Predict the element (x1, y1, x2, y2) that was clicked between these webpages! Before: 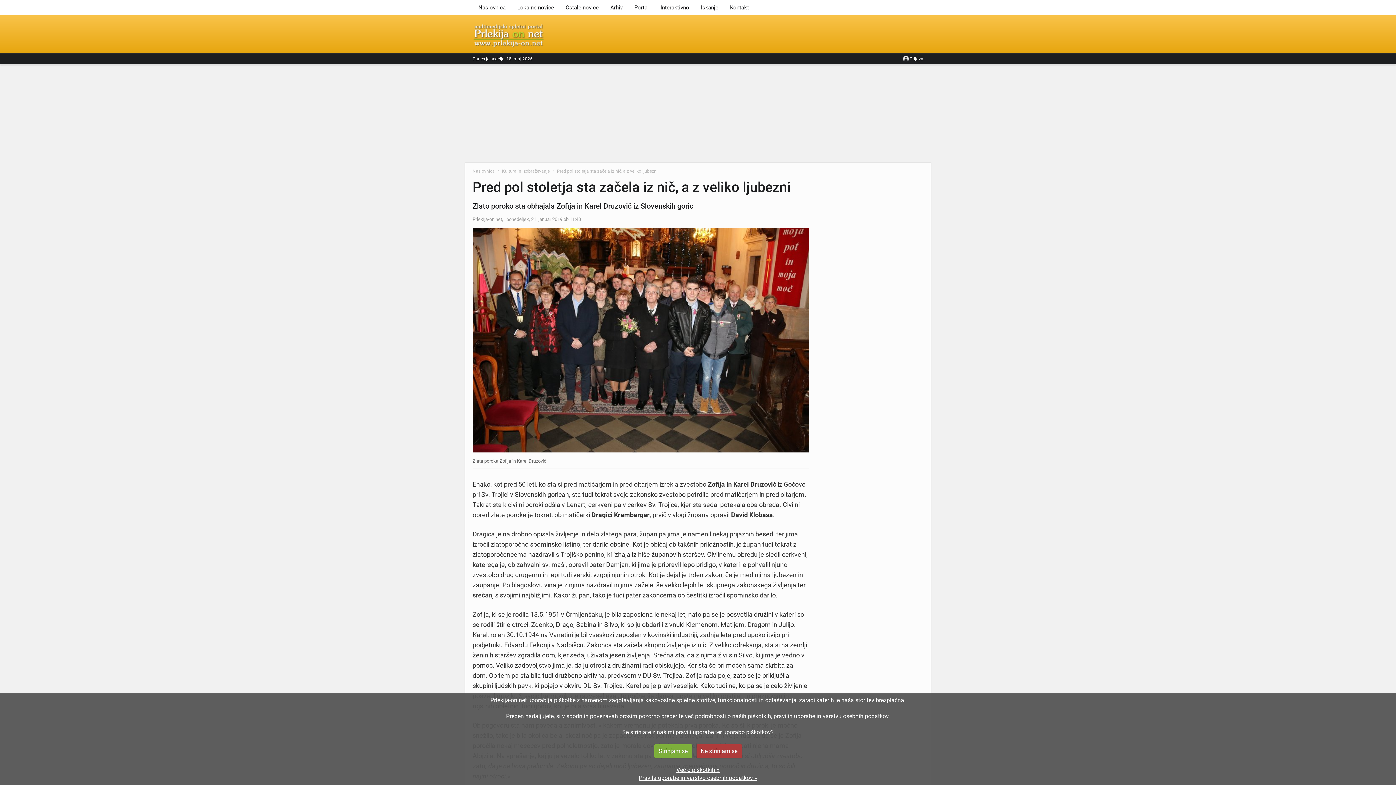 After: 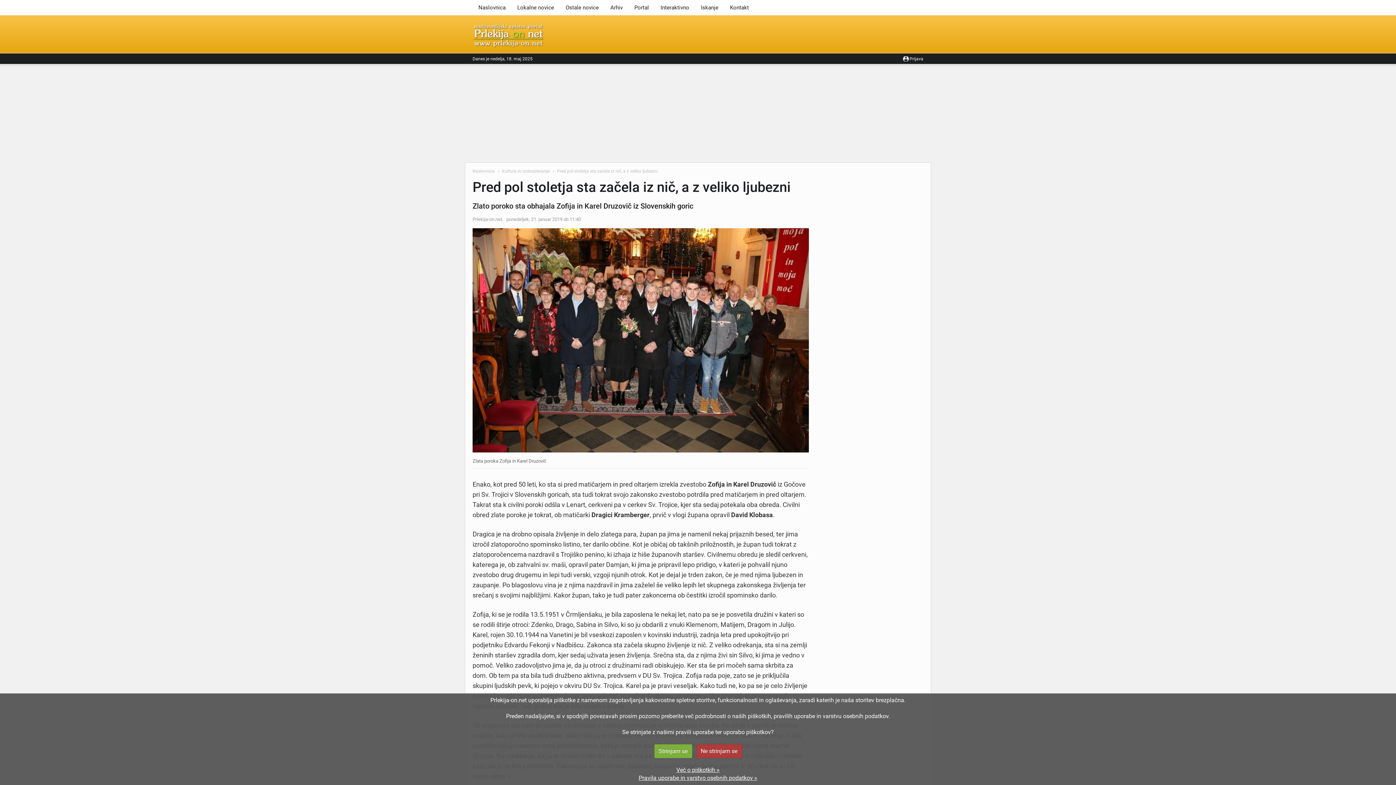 Action: bbox: (696, 744, 742, 758) label: Ne strinjam se